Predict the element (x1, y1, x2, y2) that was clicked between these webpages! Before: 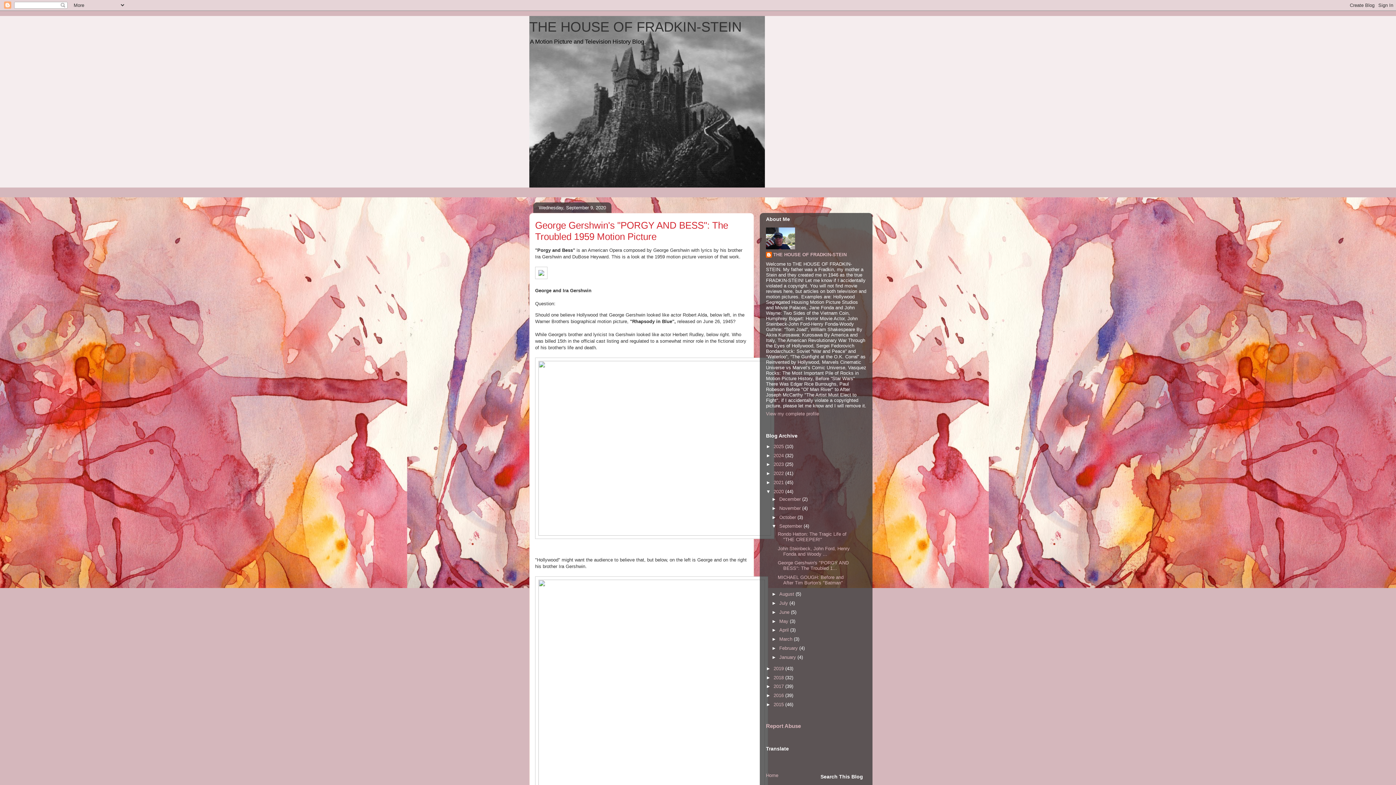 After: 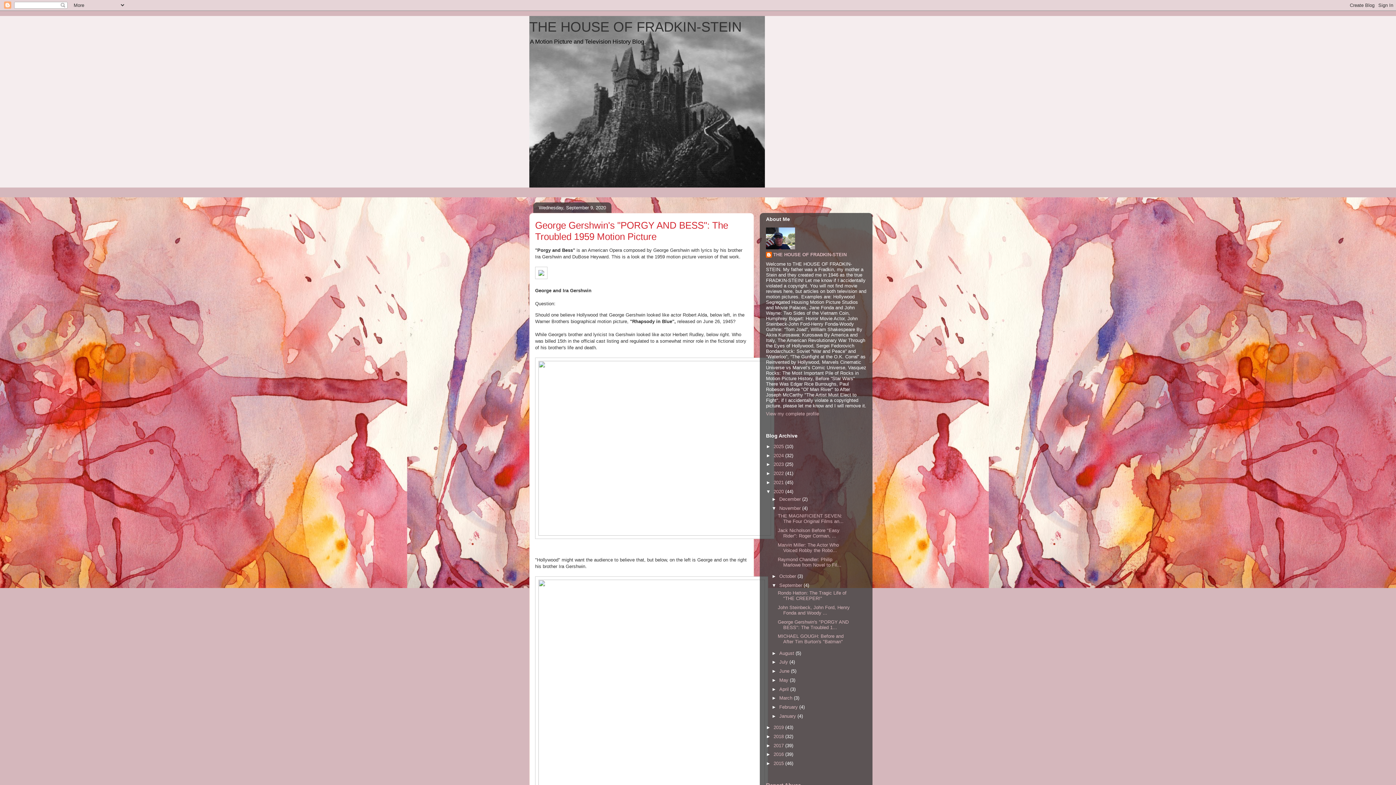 Action: label: ►   bbox: (771, 505, 779, 511)